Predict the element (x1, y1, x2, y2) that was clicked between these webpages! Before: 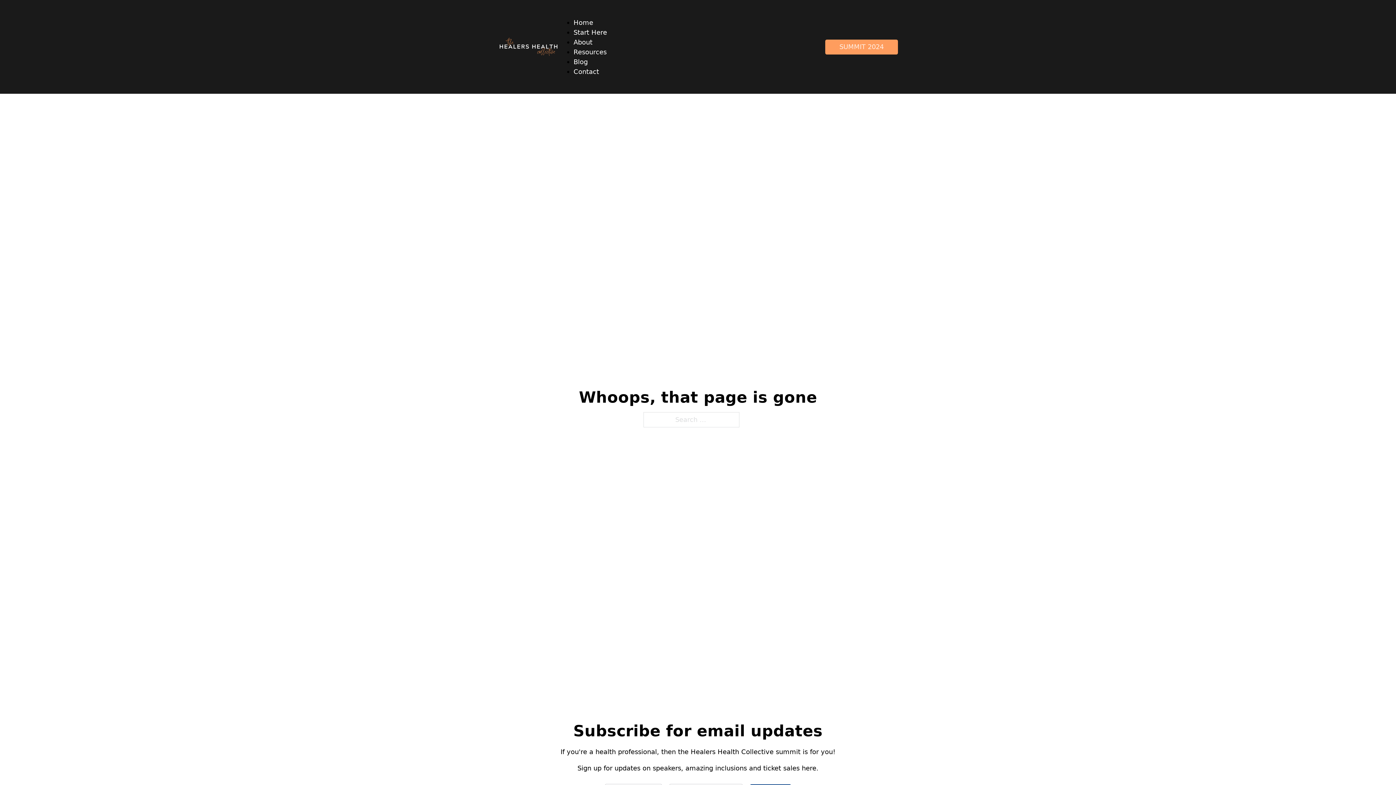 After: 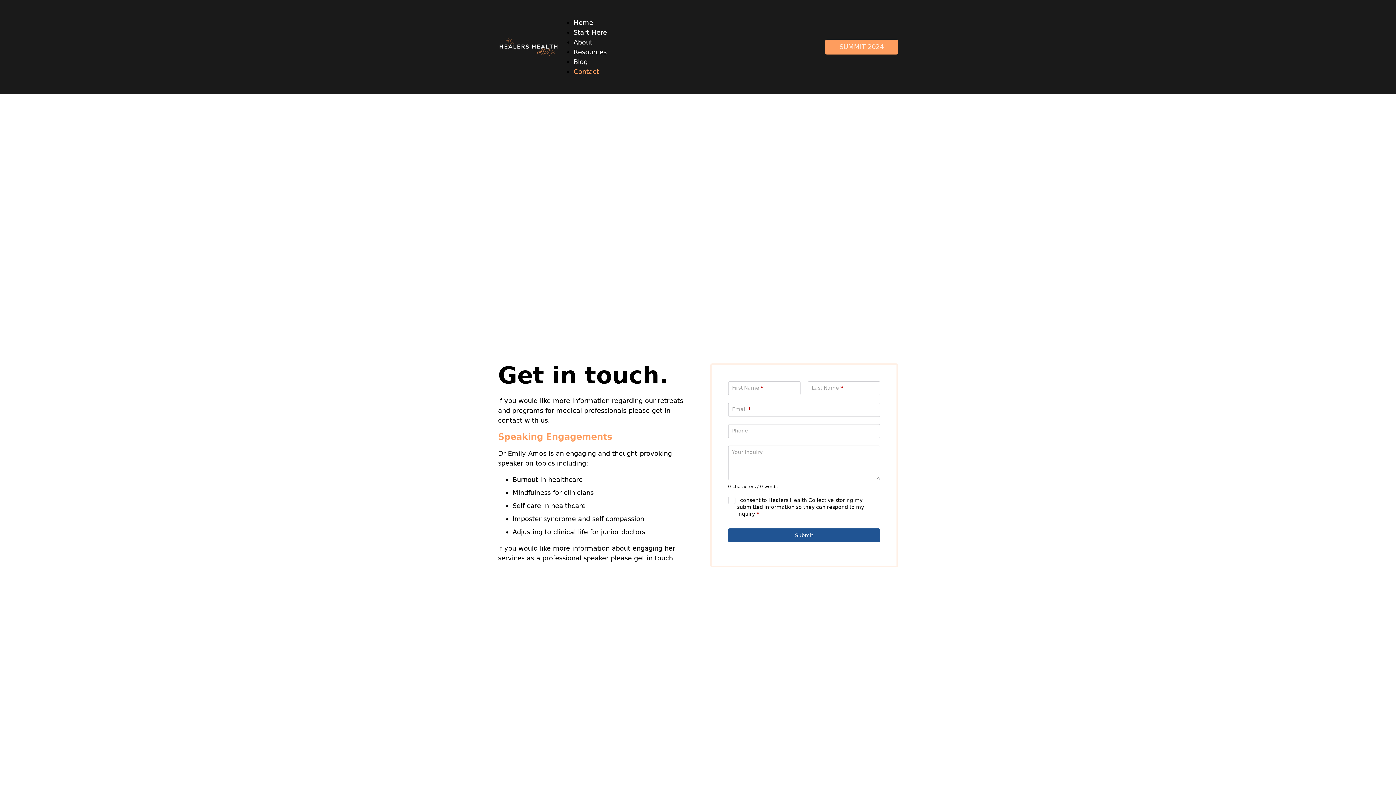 Action: label: Contact bbox: (573, 62, 599, 80)